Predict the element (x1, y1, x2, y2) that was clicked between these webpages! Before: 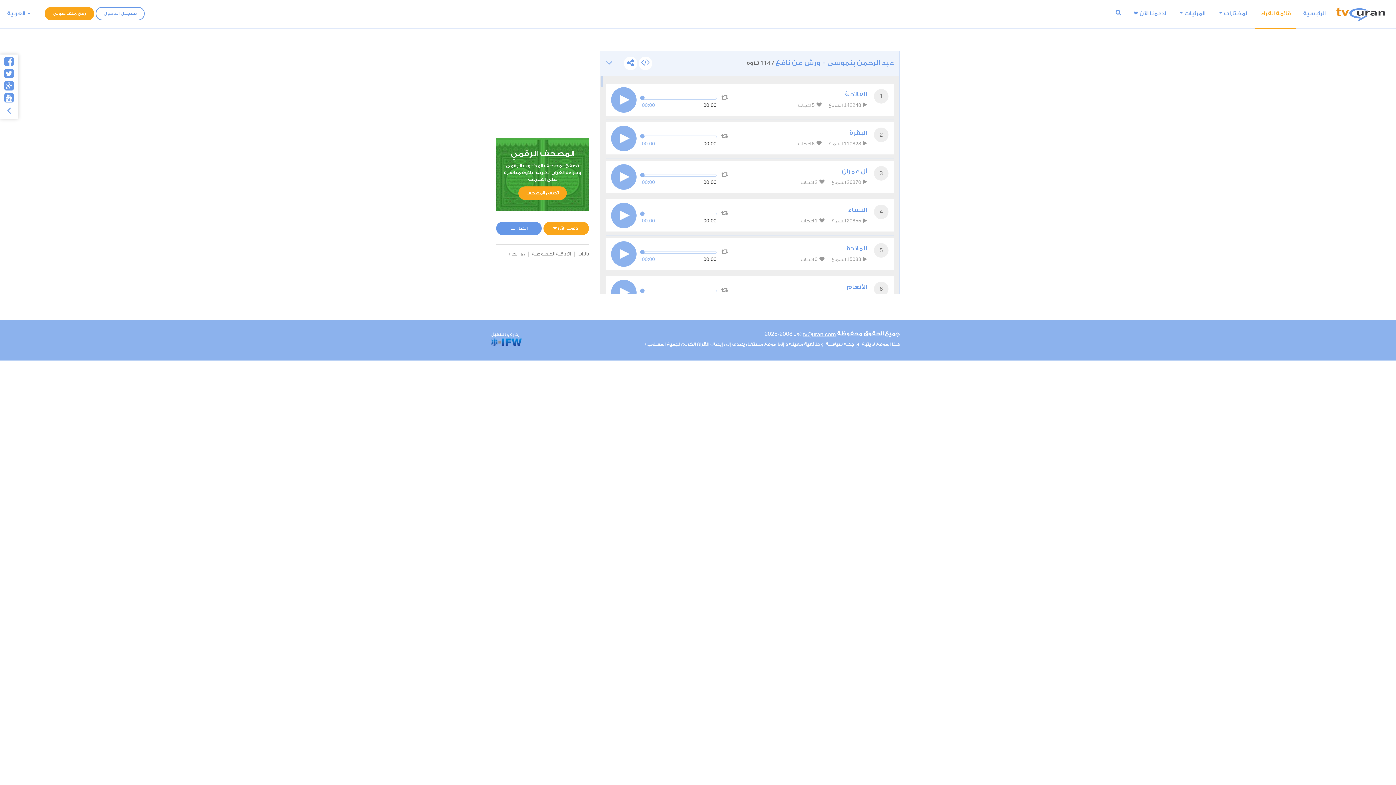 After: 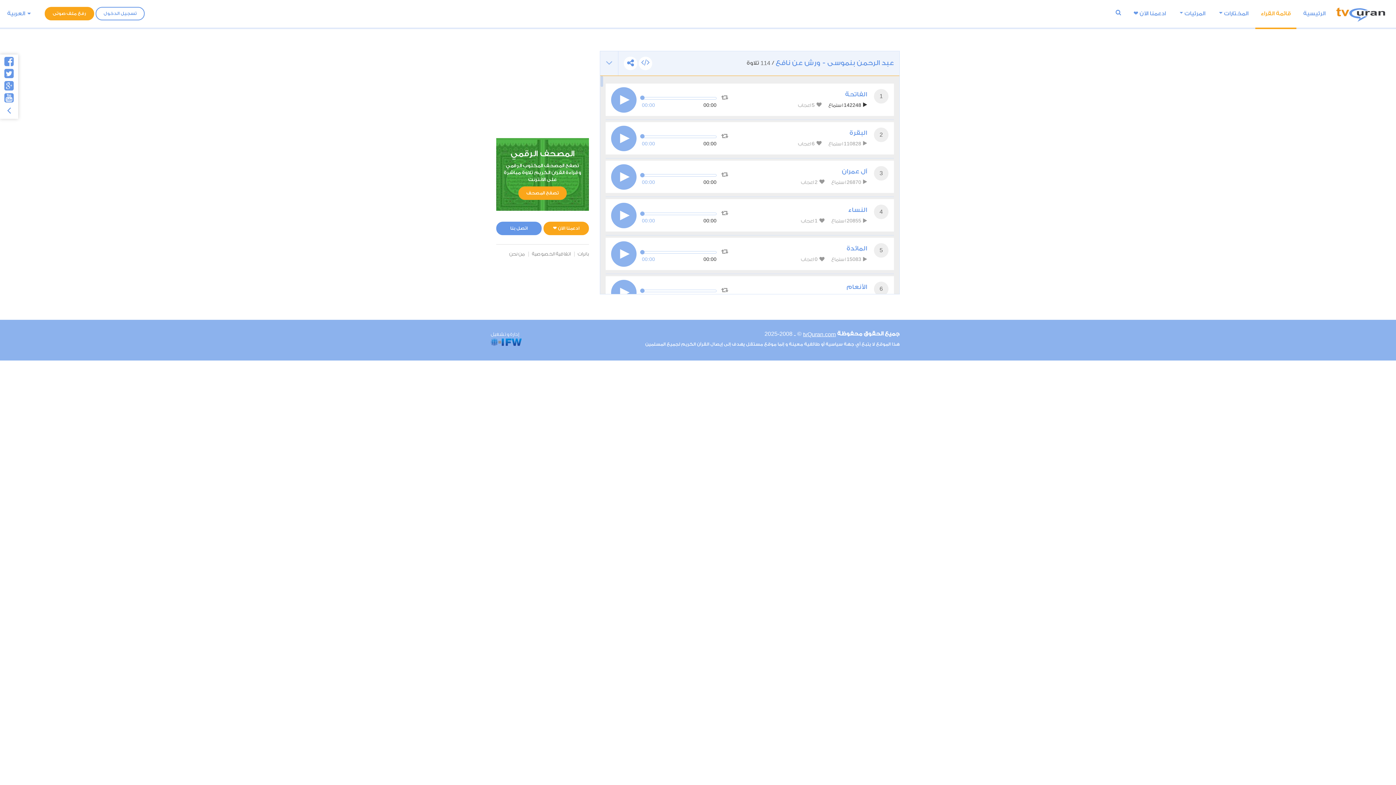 Action: bbox: (828, 101, 867, 109) label:  142248 استماع